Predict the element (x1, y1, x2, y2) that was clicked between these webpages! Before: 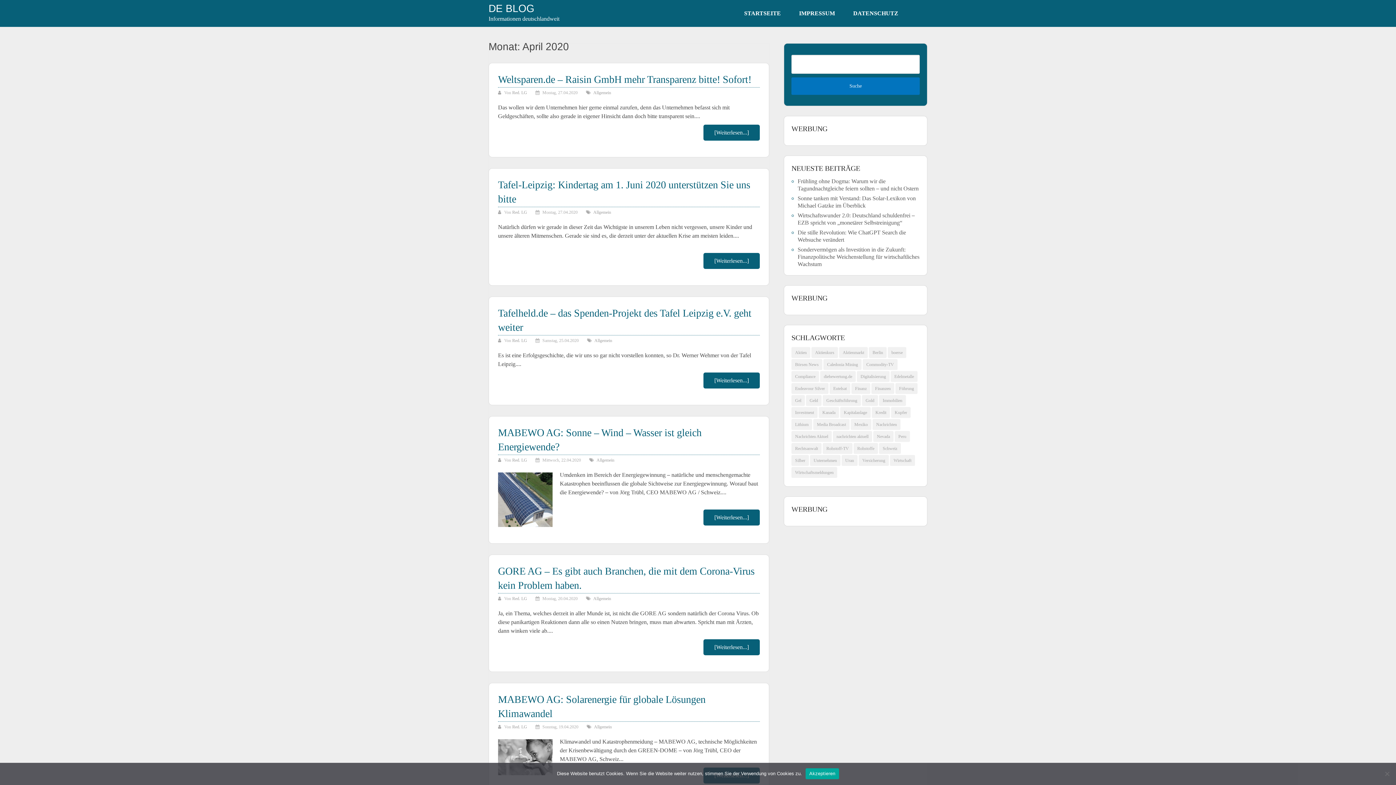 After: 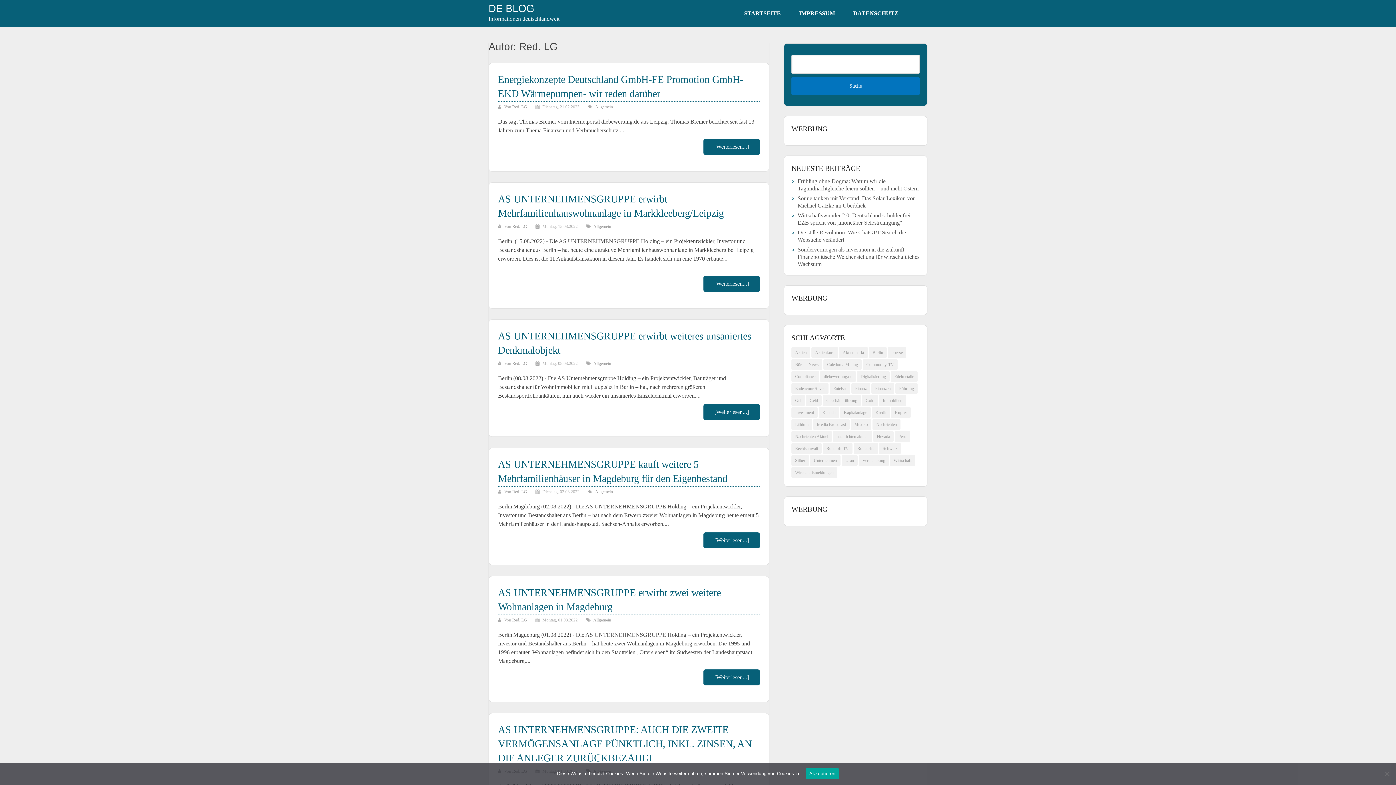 Action: bbox: (512, 338, 527, 343) label: Red. LG